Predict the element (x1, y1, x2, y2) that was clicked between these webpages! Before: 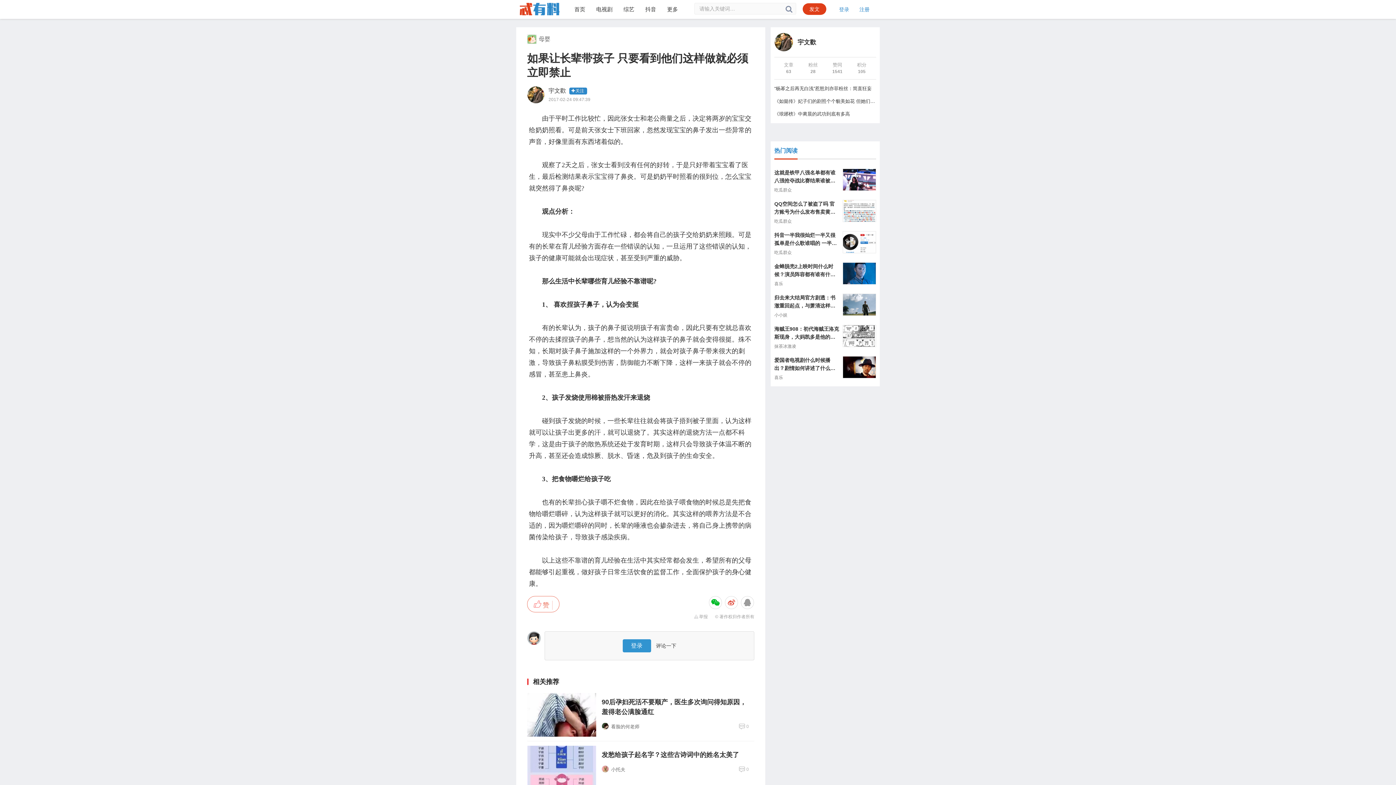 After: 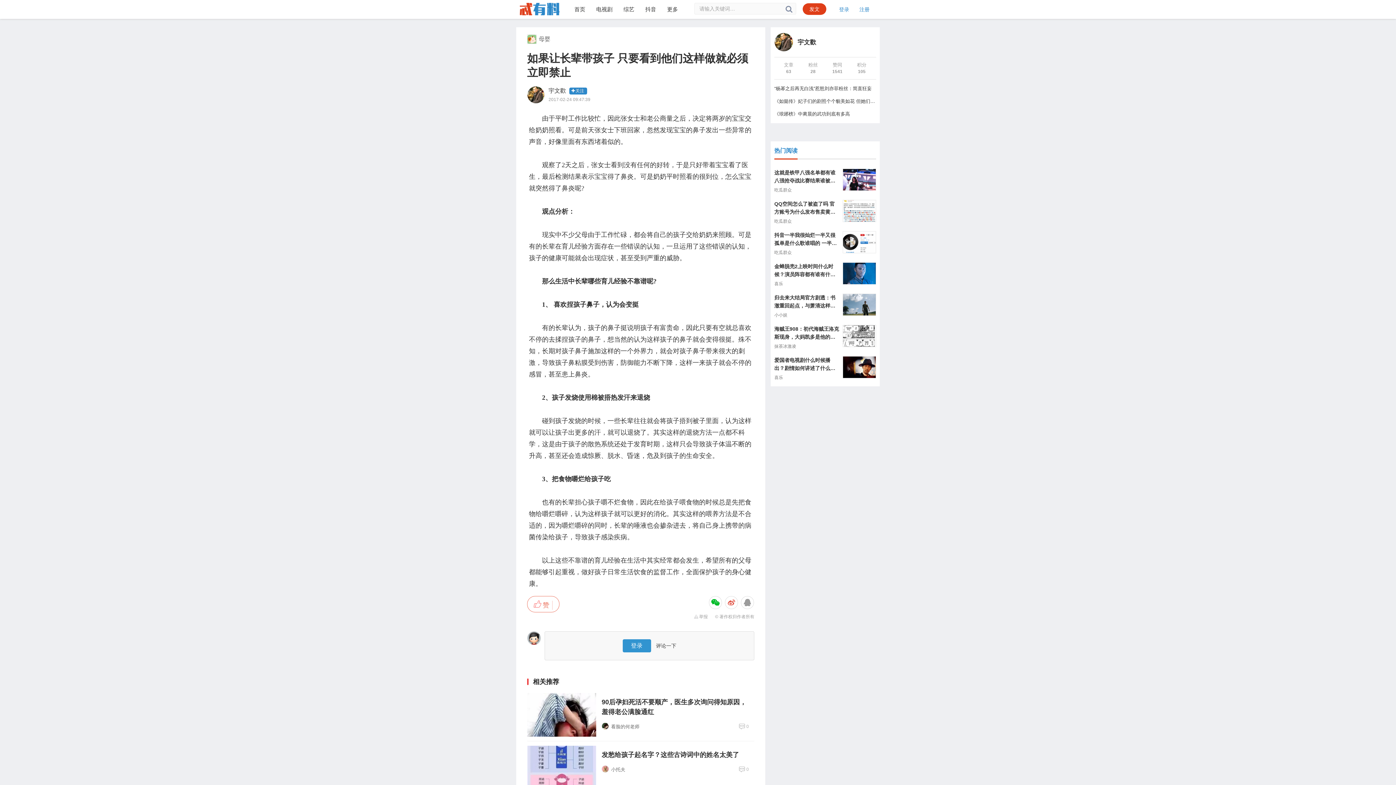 Action: bbox: (842, 356, 876, 378)